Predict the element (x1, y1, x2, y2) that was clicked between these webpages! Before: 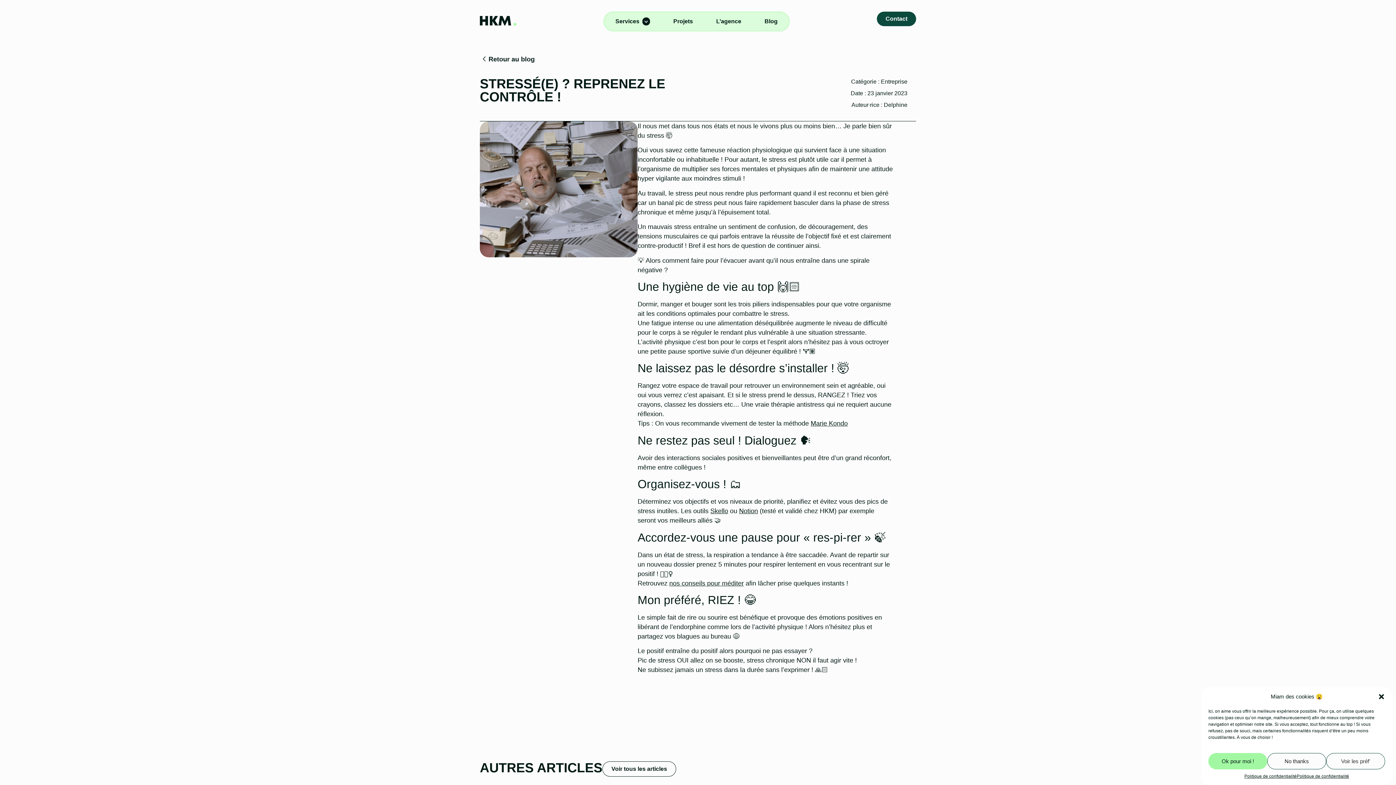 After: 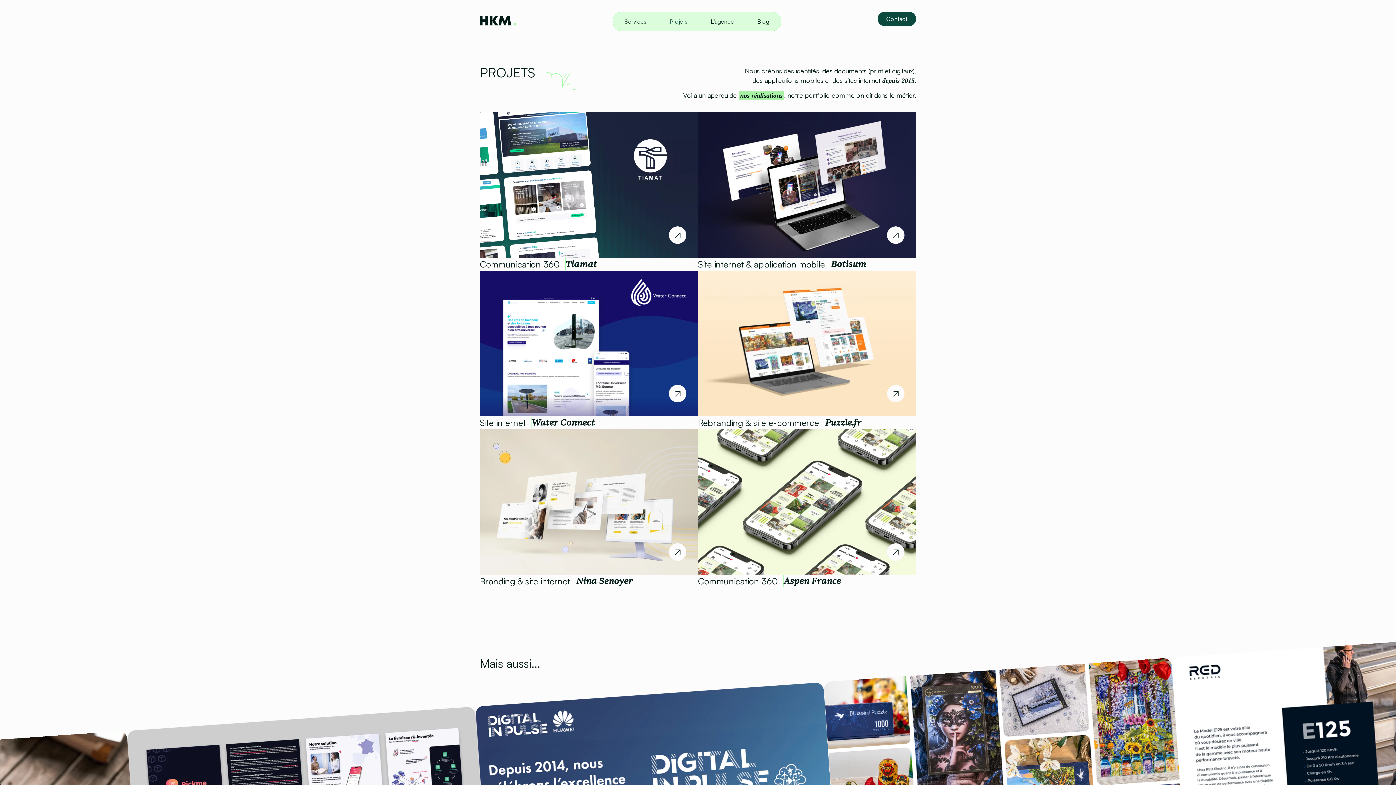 Action: label: Projets bbox: (661, 12, 704, 30)